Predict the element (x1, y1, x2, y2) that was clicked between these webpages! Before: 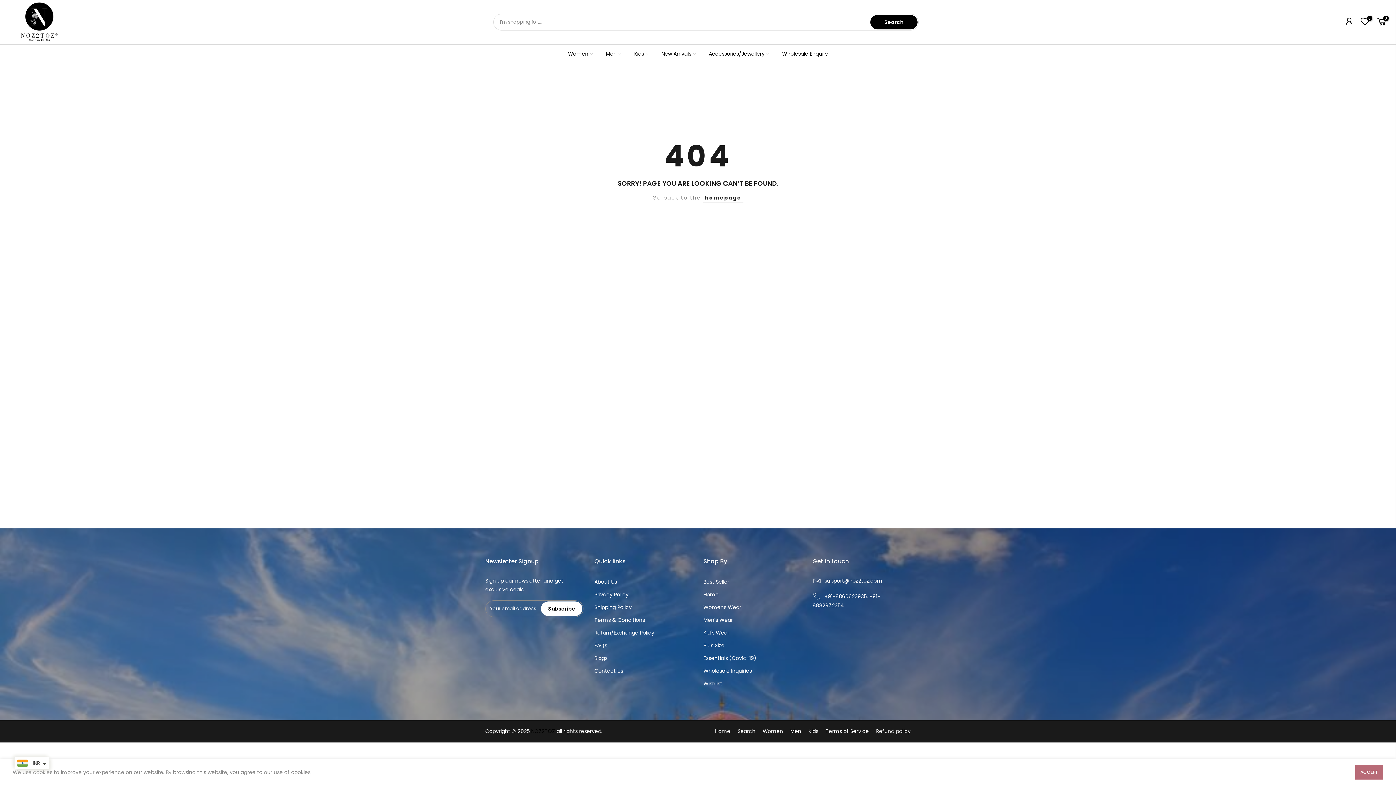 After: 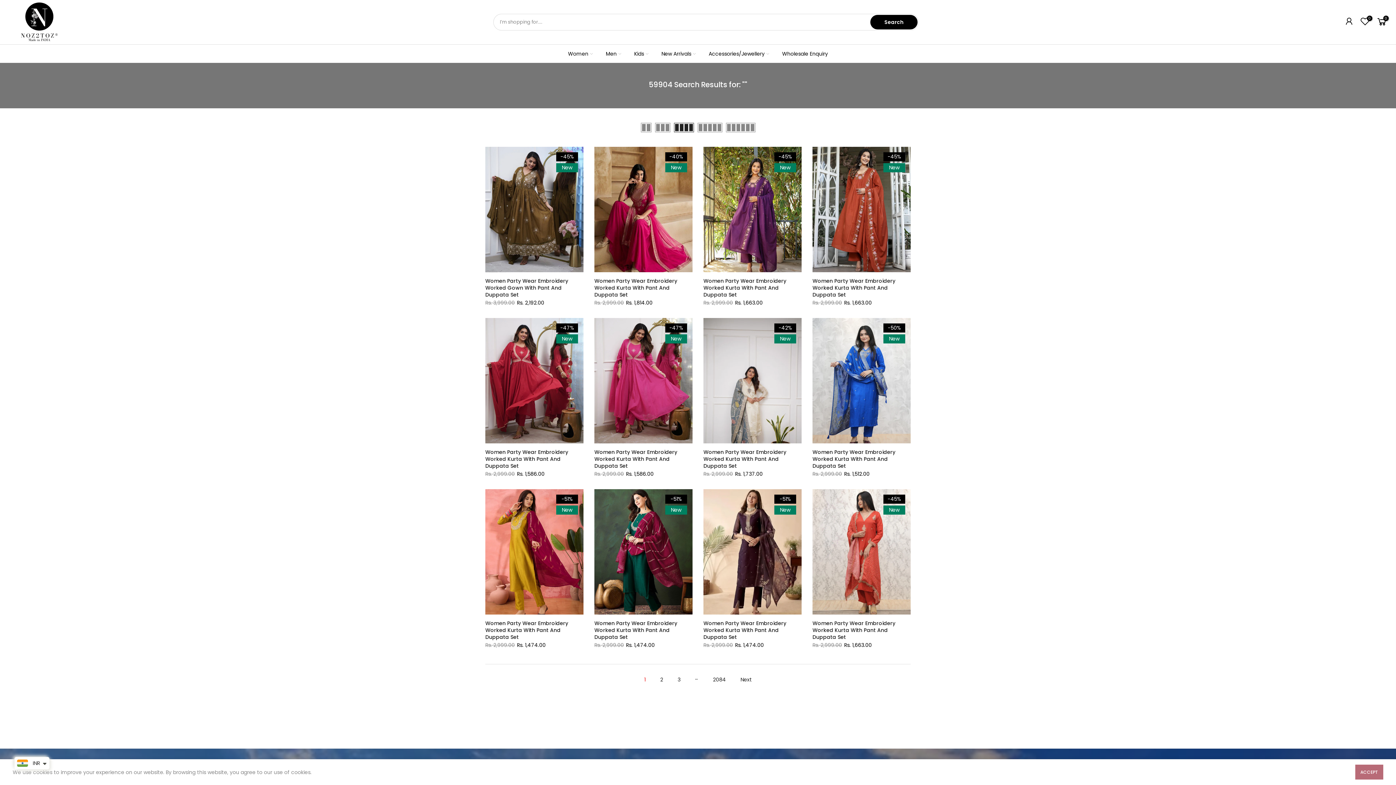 Action: label: Search bbox: (870, 14, 917, 29)